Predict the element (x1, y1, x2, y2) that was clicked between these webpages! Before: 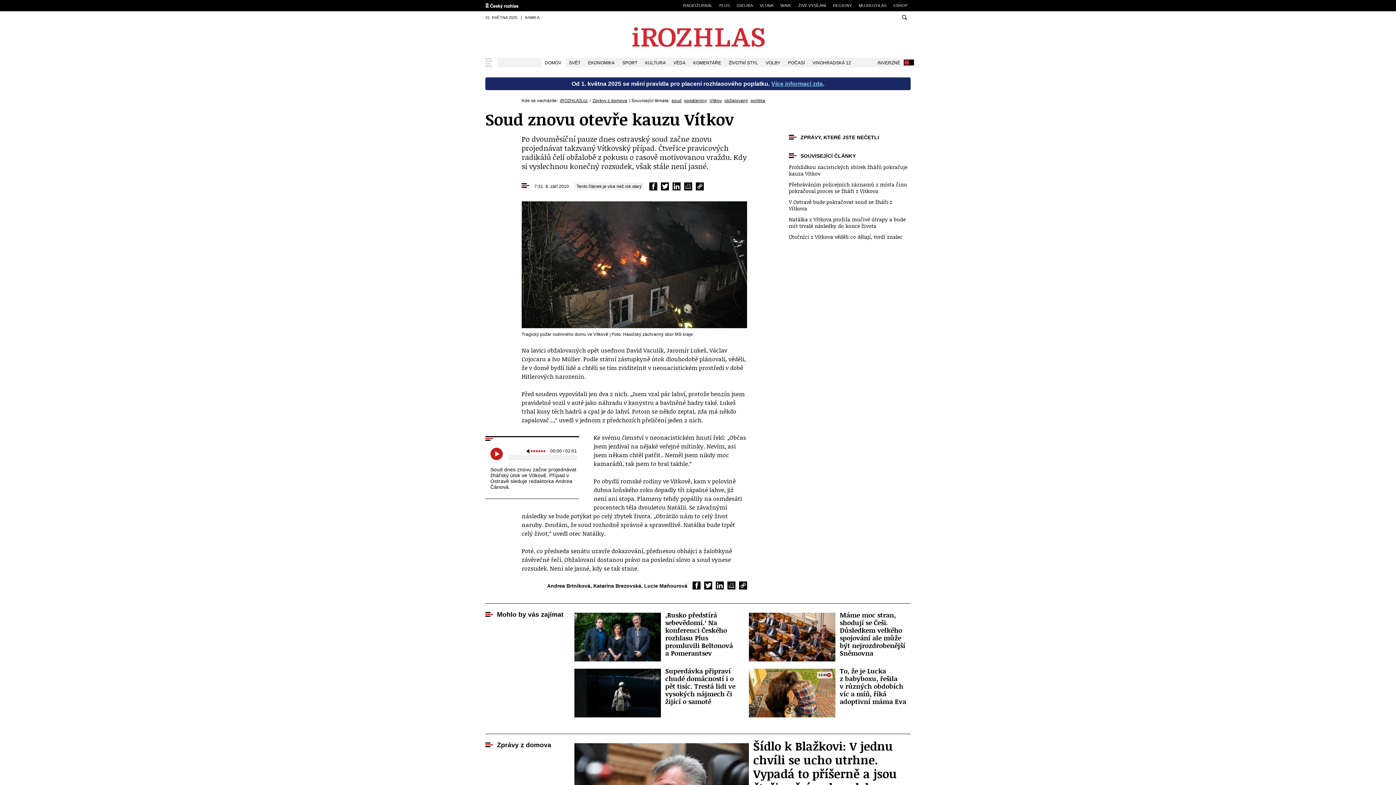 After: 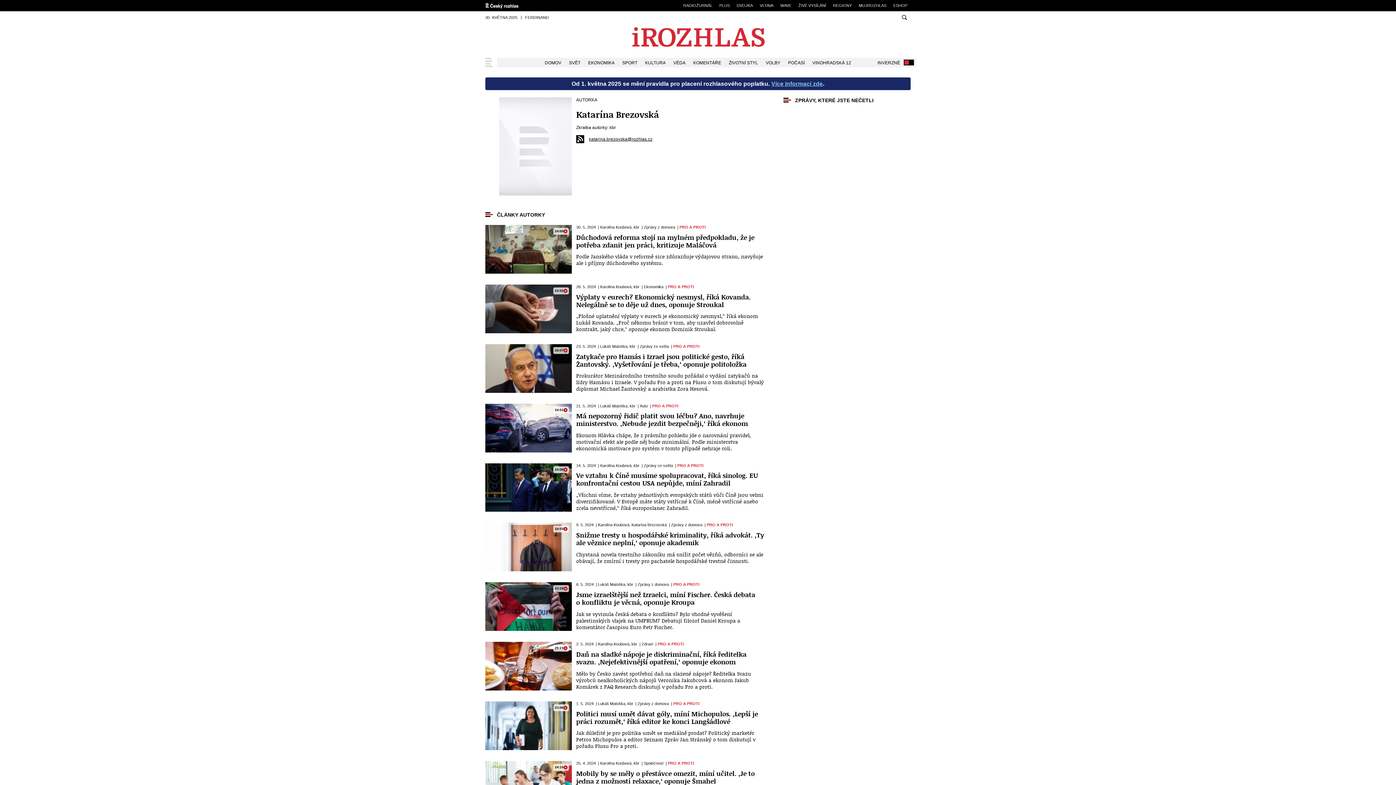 Action: bbox: (593, 583, 641, 589) label: Katarína Brezovská